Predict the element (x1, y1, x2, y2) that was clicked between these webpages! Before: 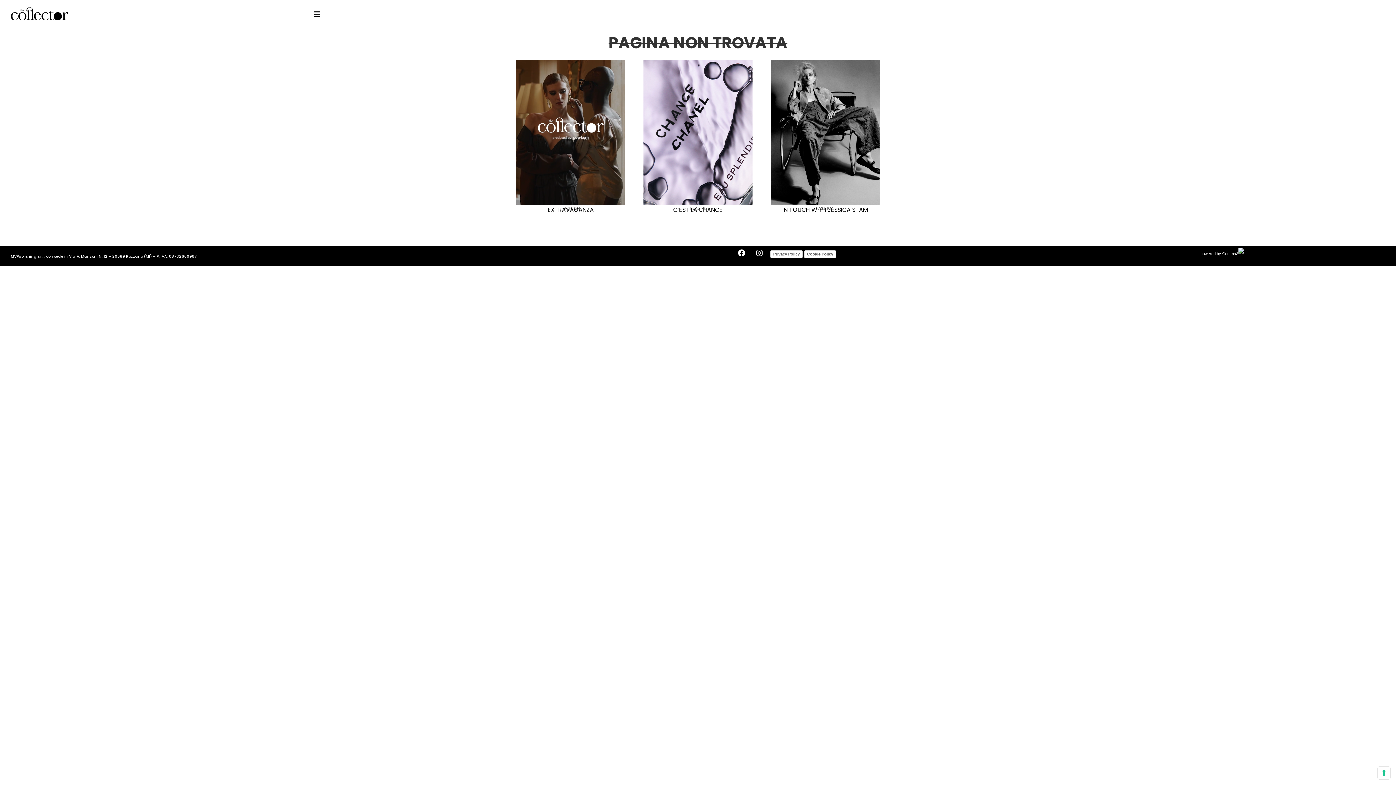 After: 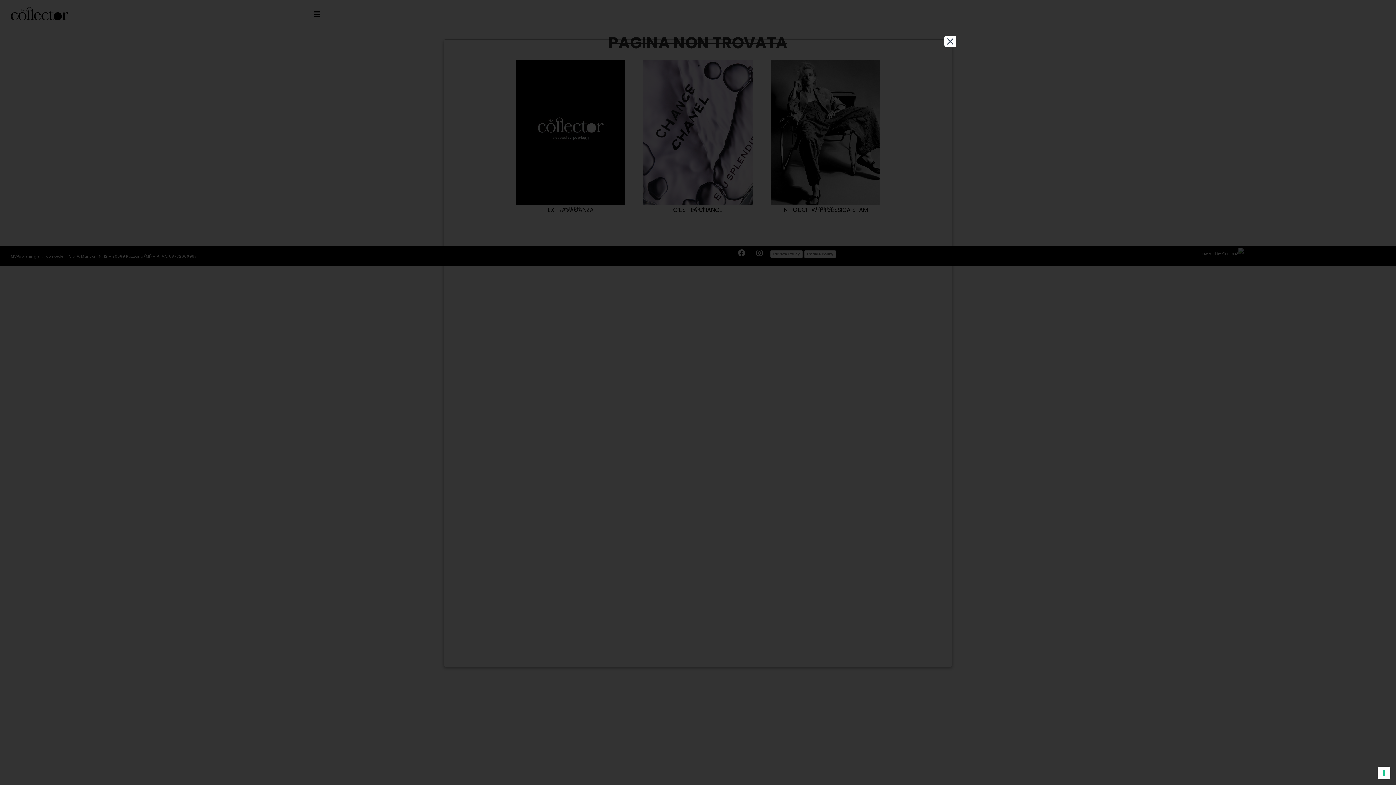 Action: label: Cookie Policy bbox: (804, 250, 836, 258)